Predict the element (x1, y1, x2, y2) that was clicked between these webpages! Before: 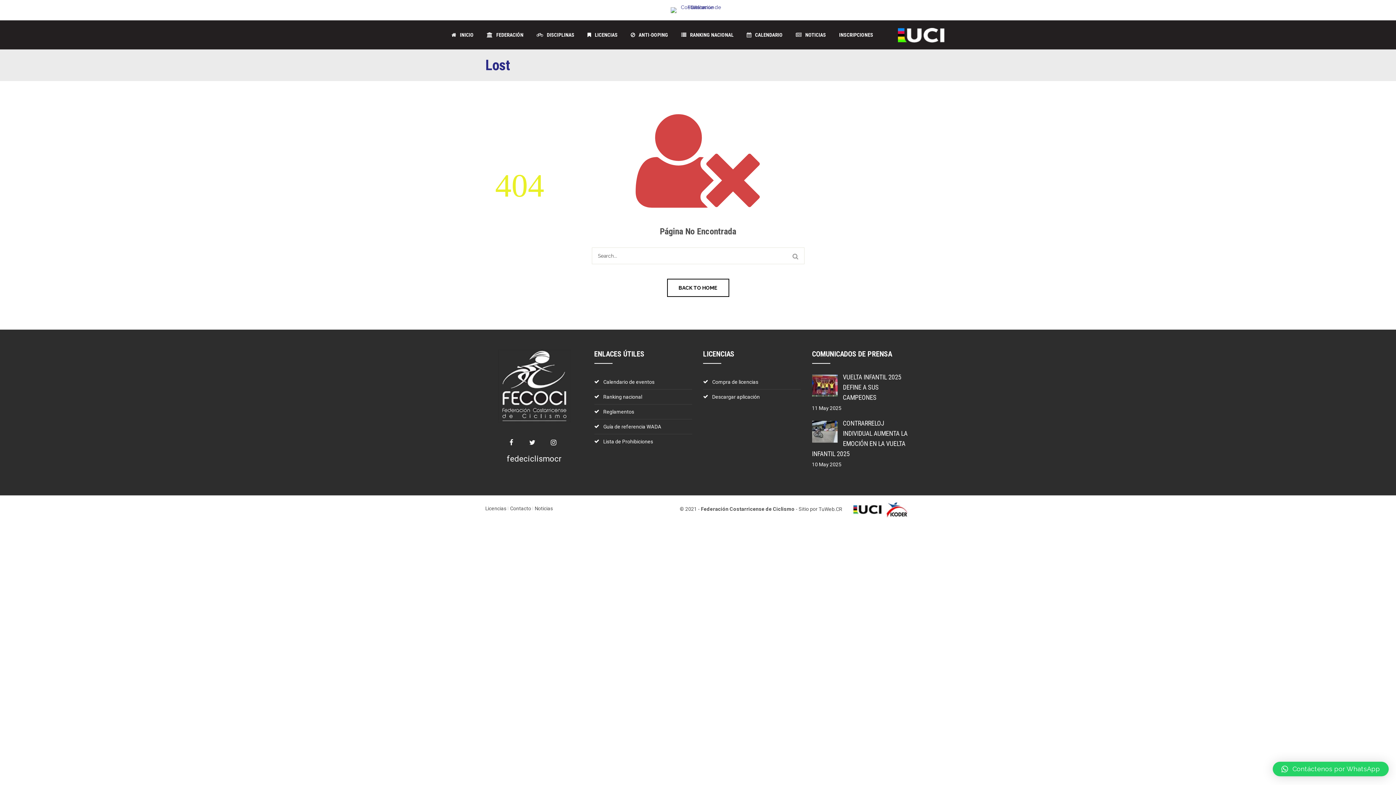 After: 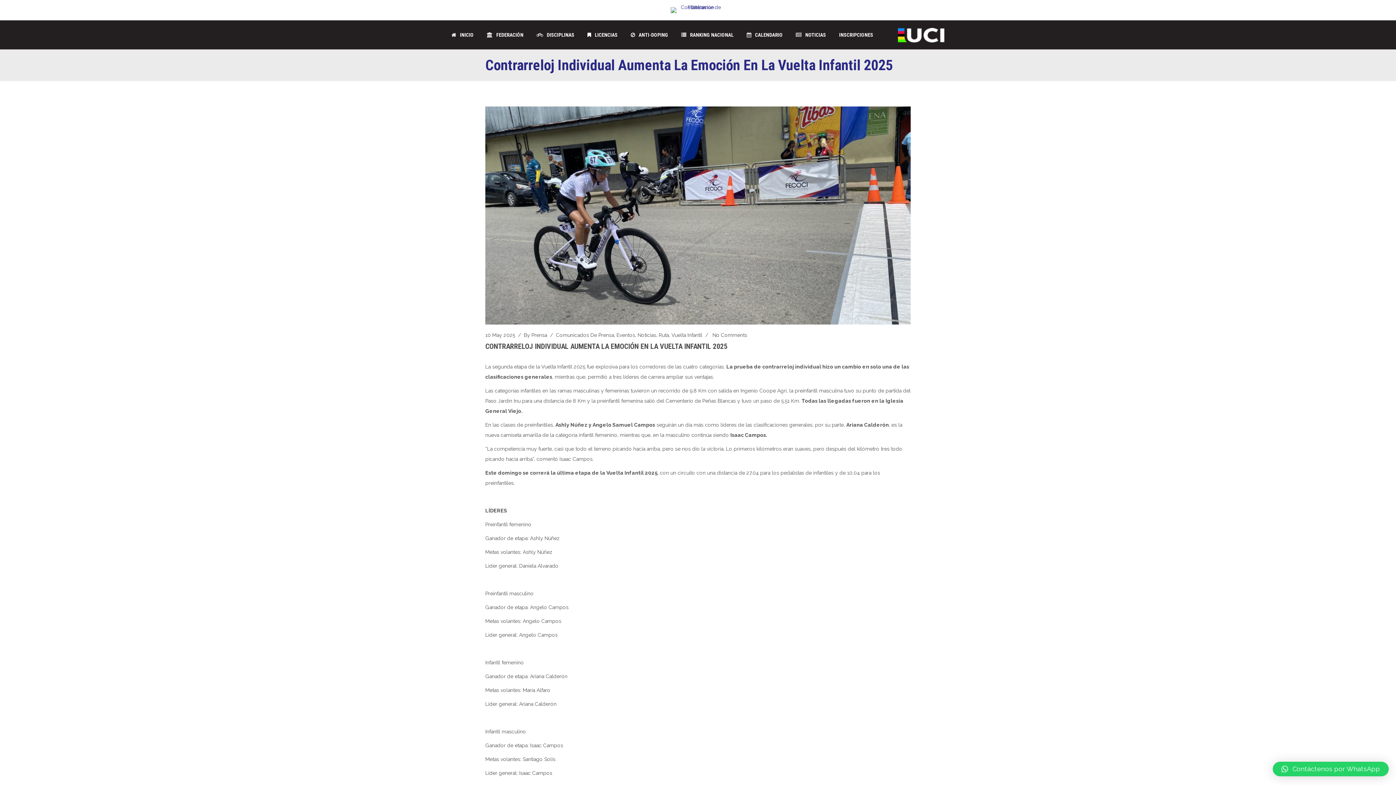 Action: bbox: (812, 418, 910, 459) label: CONTRARRELOJ INDIVIDUAL AUMENTA LA EMOCIÓN EN LA VUELTA INFANTIL 2025